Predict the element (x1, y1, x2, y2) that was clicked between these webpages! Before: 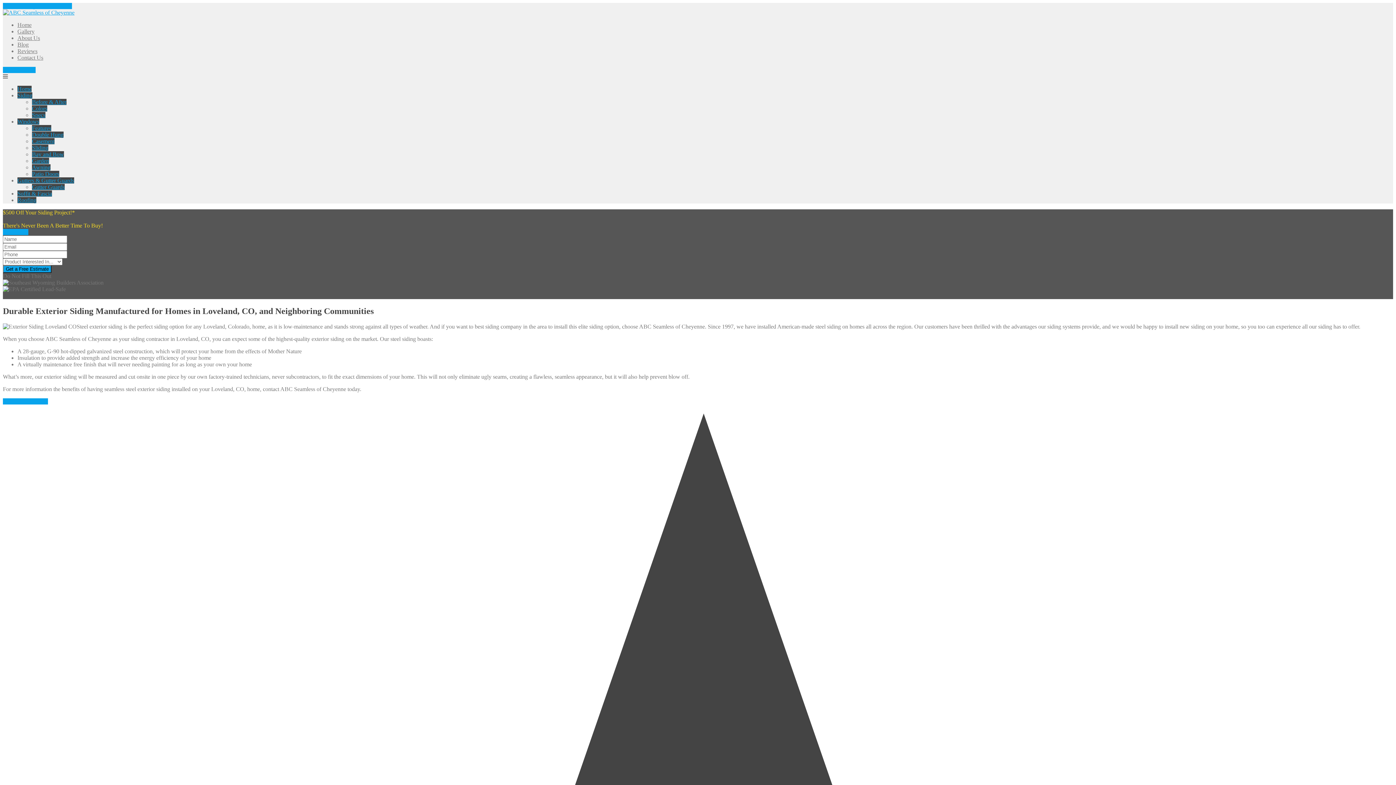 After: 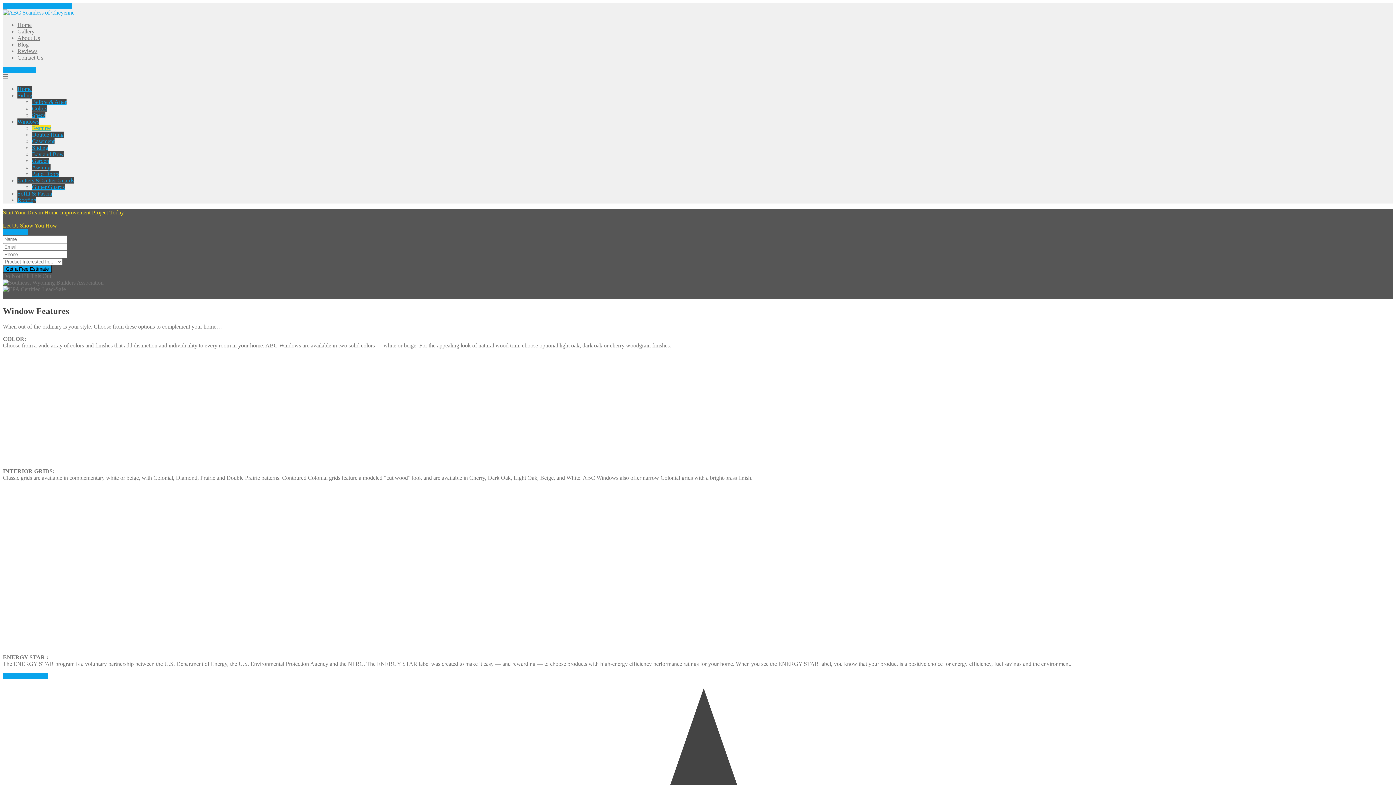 Action: label: Features bbox: (32, 125, 51, 131)